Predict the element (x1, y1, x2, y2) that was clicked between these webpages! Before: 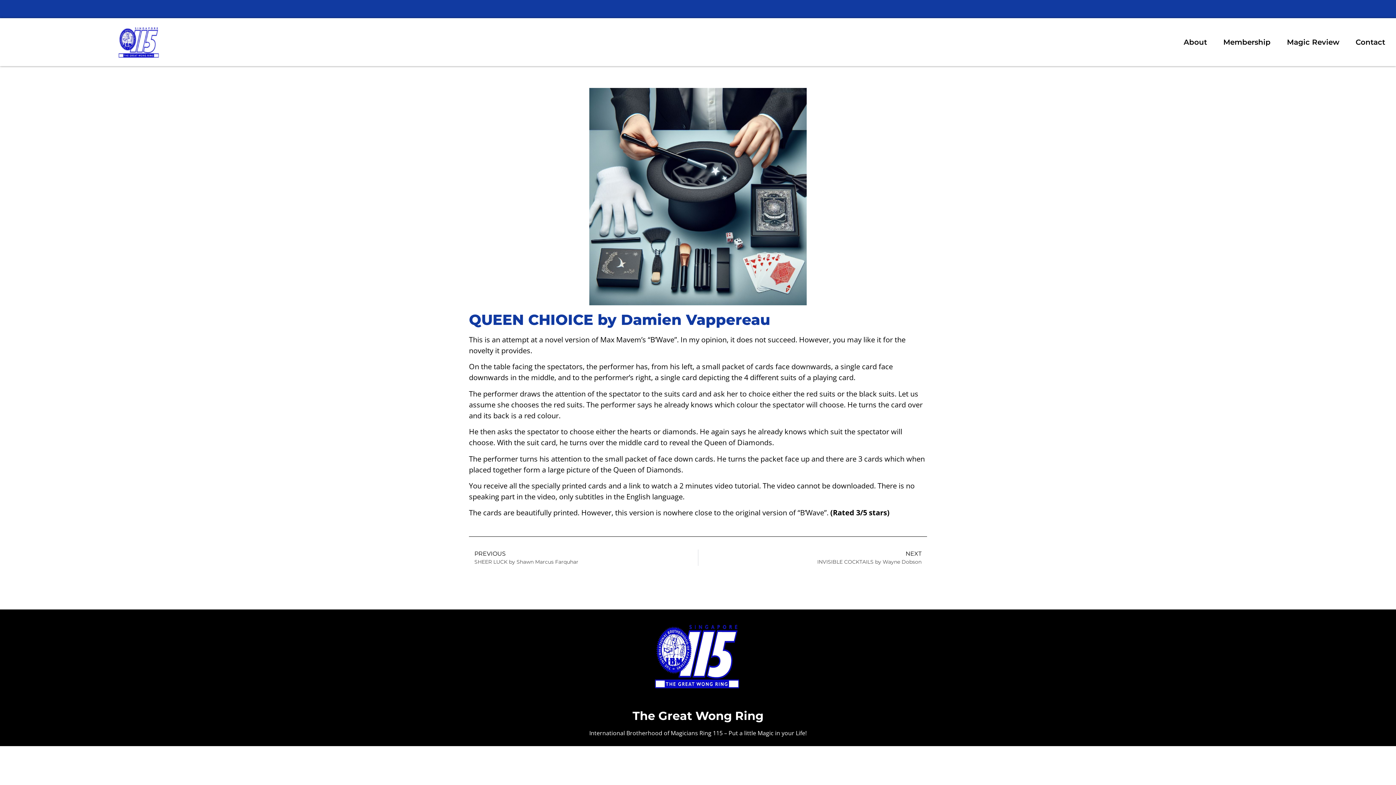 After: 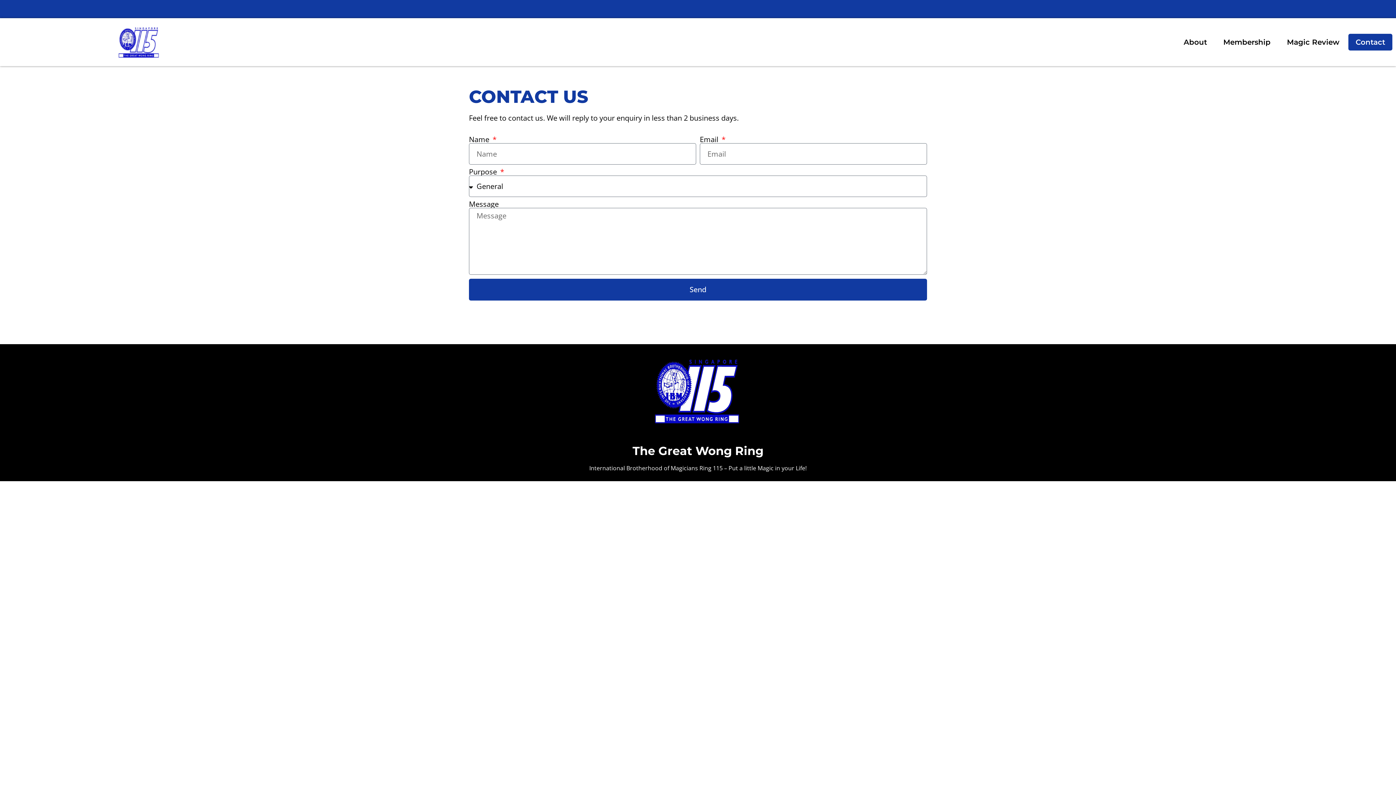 Action: label: Contact bbox: (1348, 33, 1392, 50)